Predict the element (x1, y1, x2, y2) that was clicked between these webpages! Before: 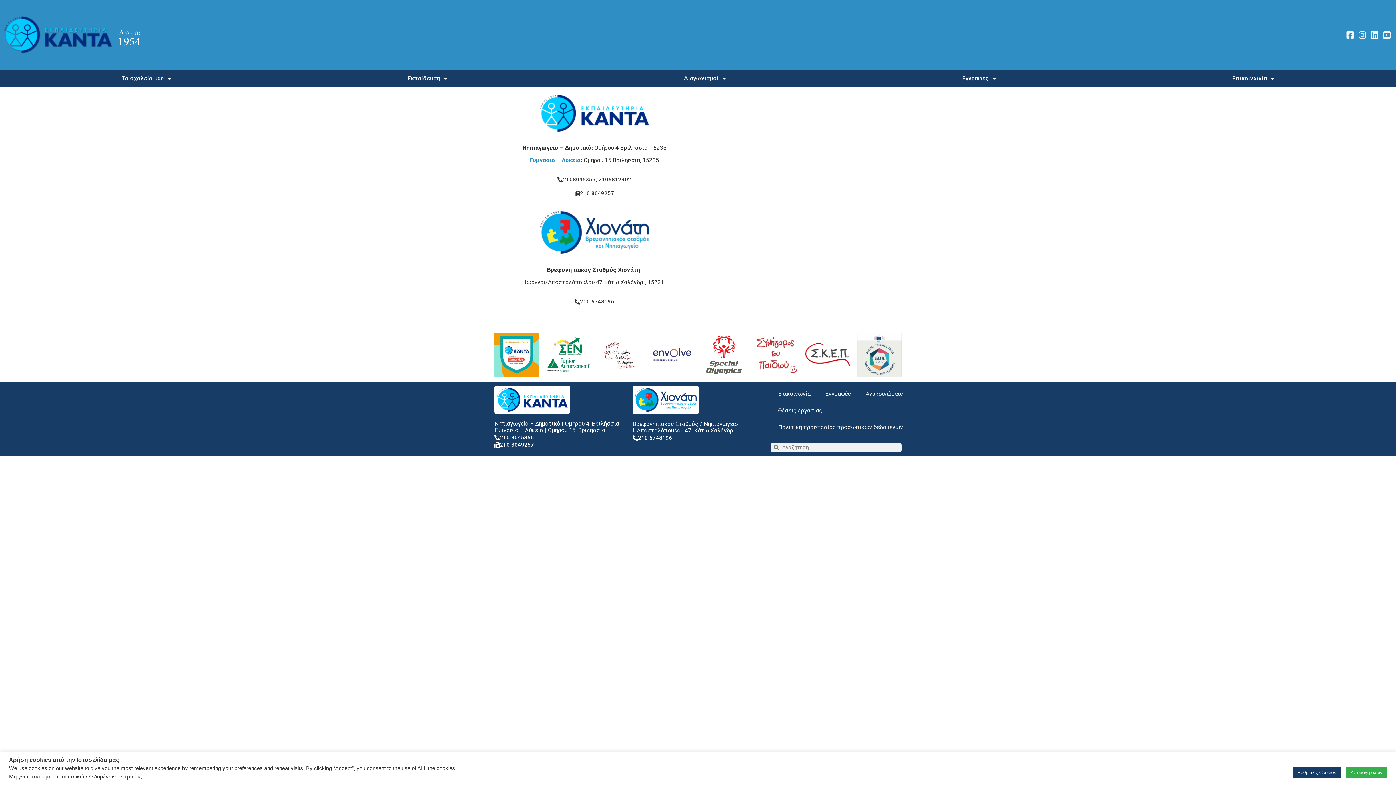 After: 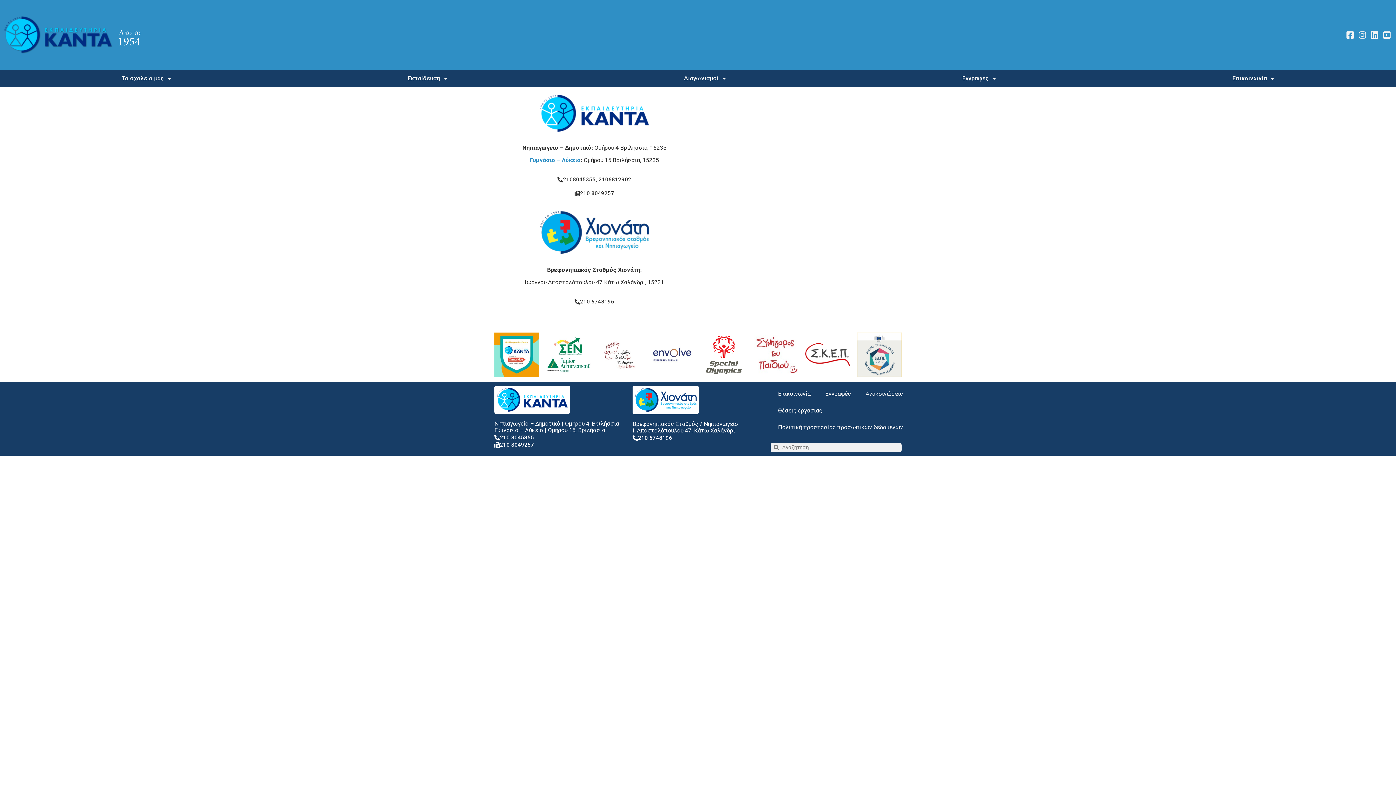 Action: bbox: (494, 435, 534, 440) label: 210 8045355